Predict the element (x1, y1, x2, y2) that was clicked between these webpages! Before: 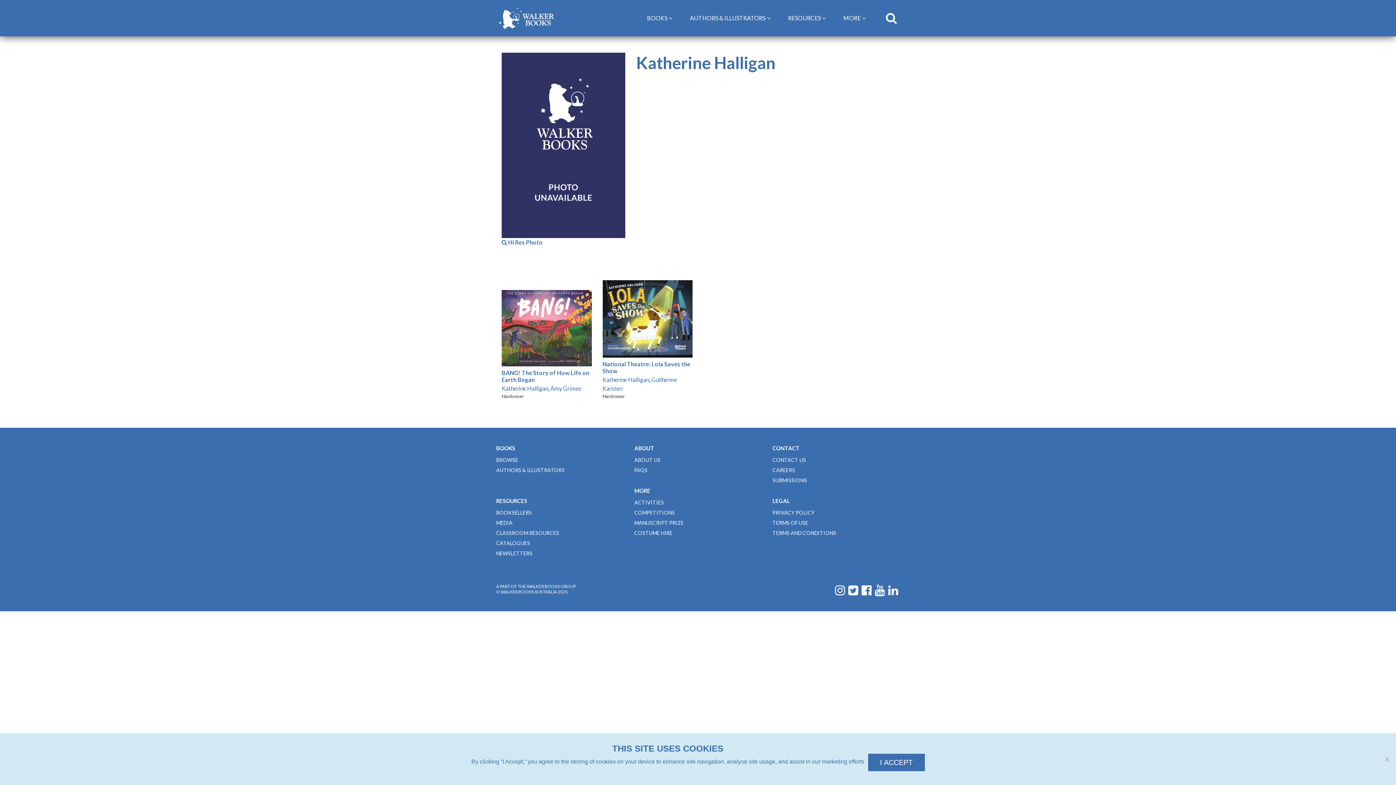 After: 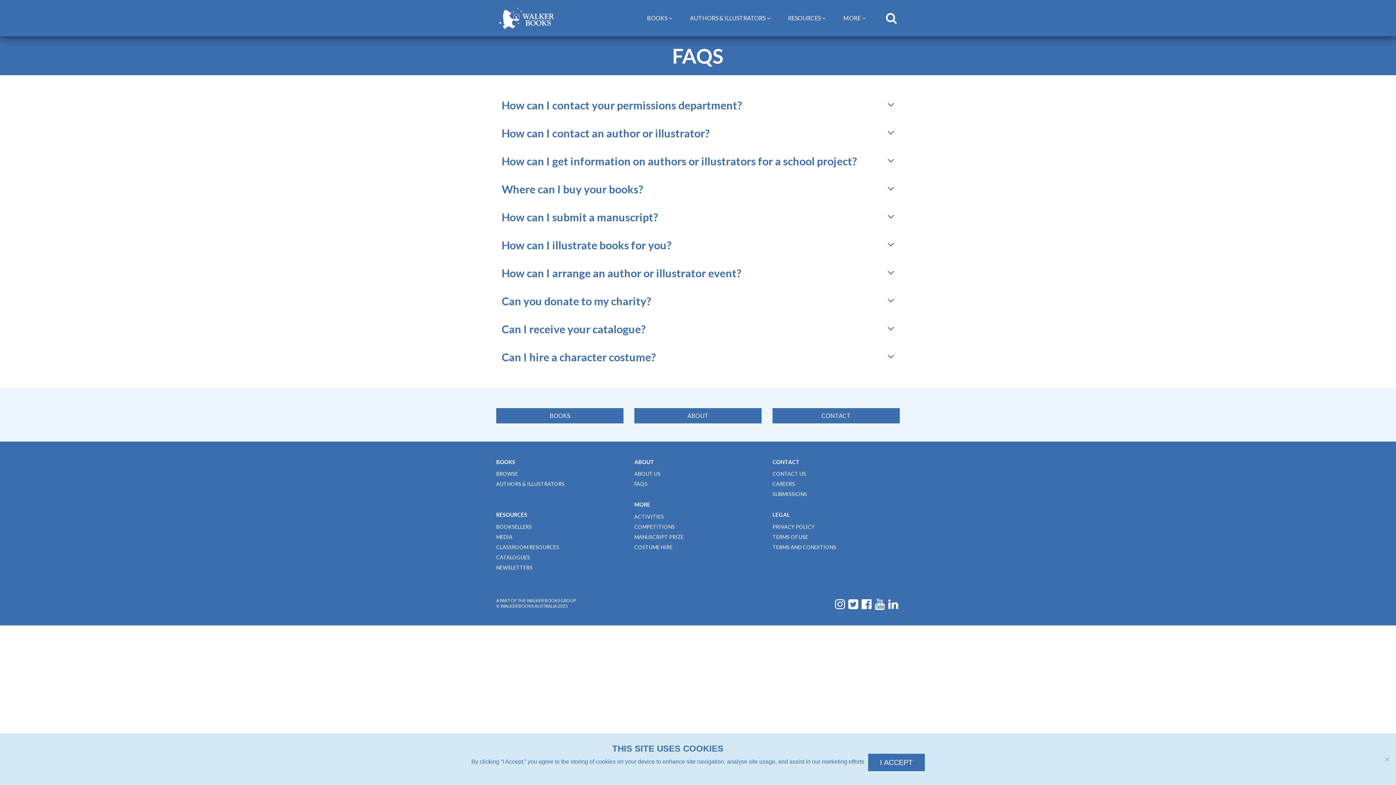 Action: bbox: (634, 466, 761, 474) label: FAQS